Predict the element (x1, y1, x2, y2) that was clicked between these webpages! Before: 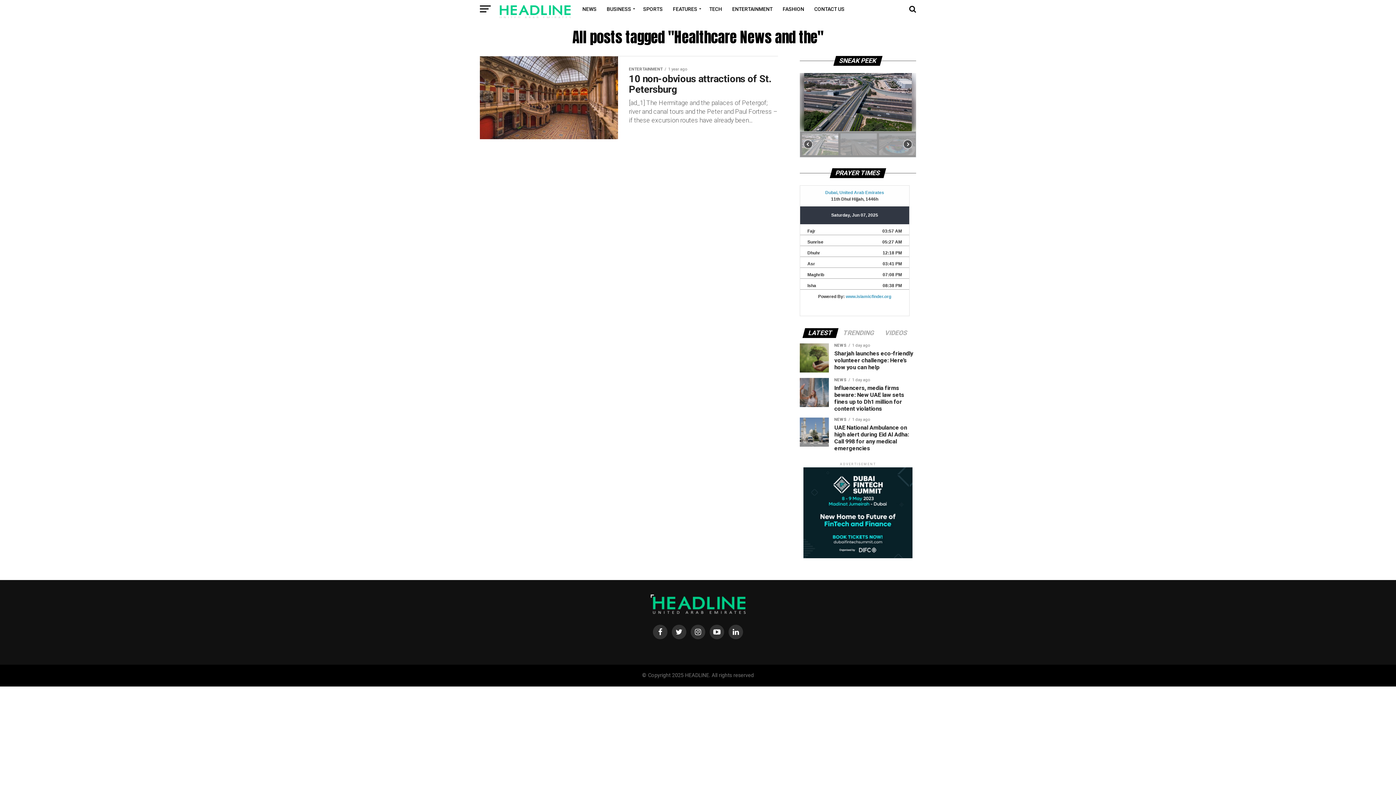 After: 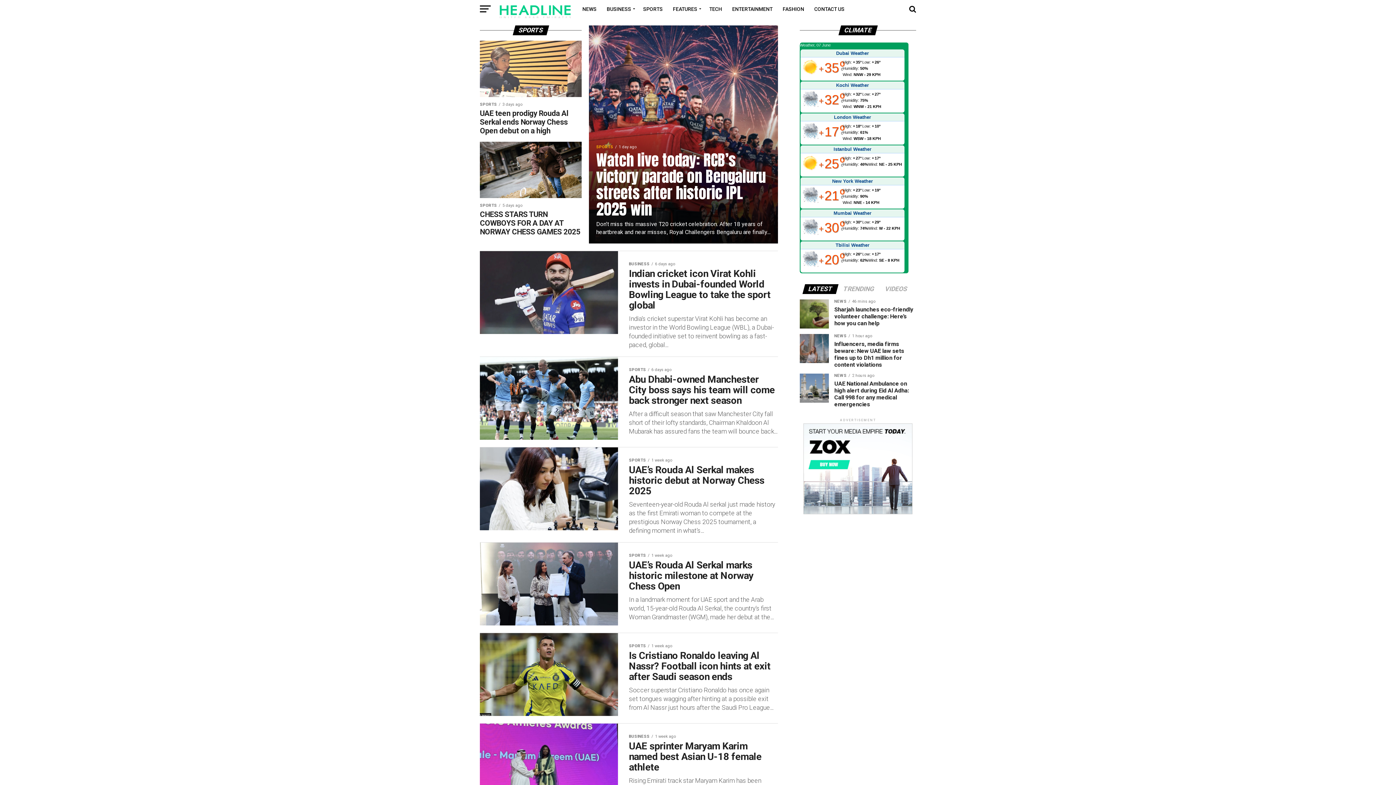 Action: label: SPORTS bbox: (638, 0, 667, 18)